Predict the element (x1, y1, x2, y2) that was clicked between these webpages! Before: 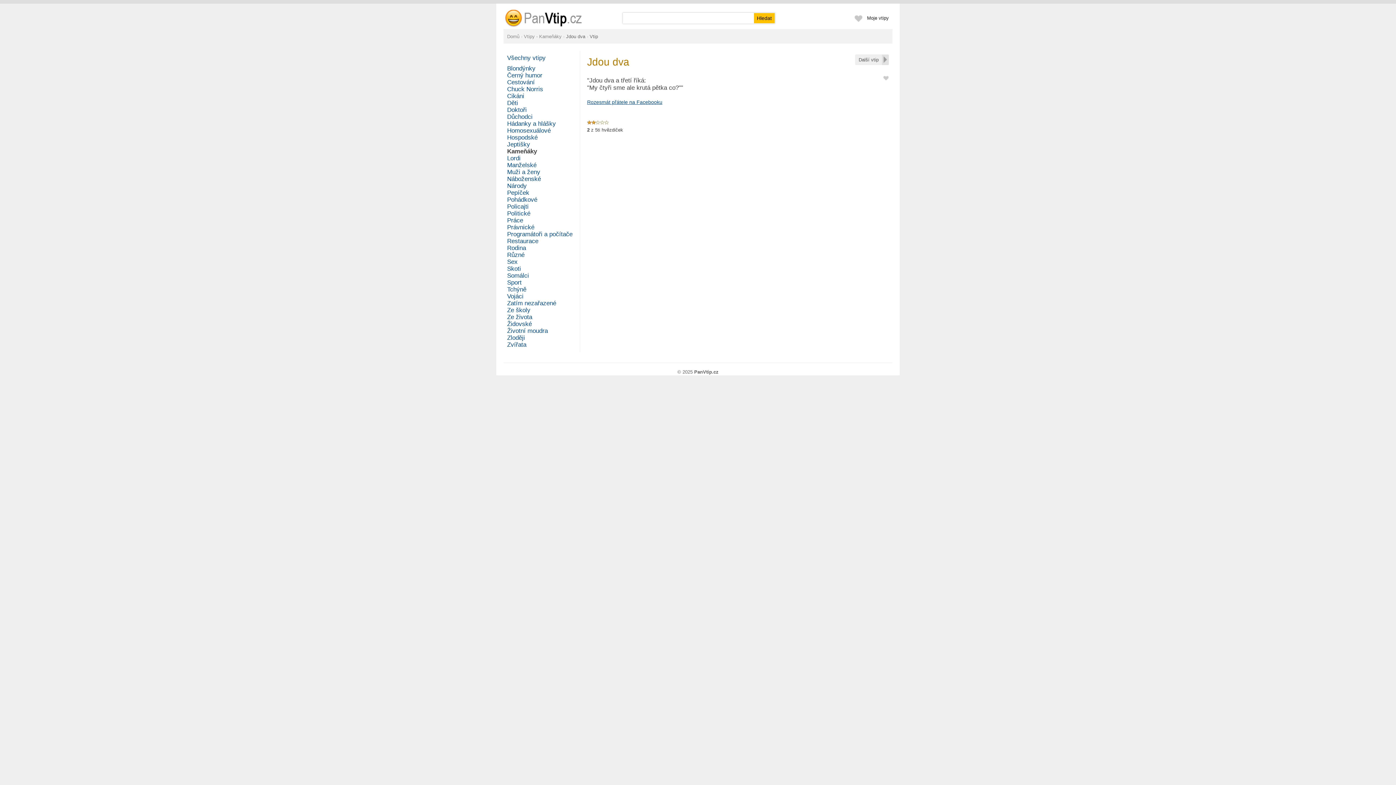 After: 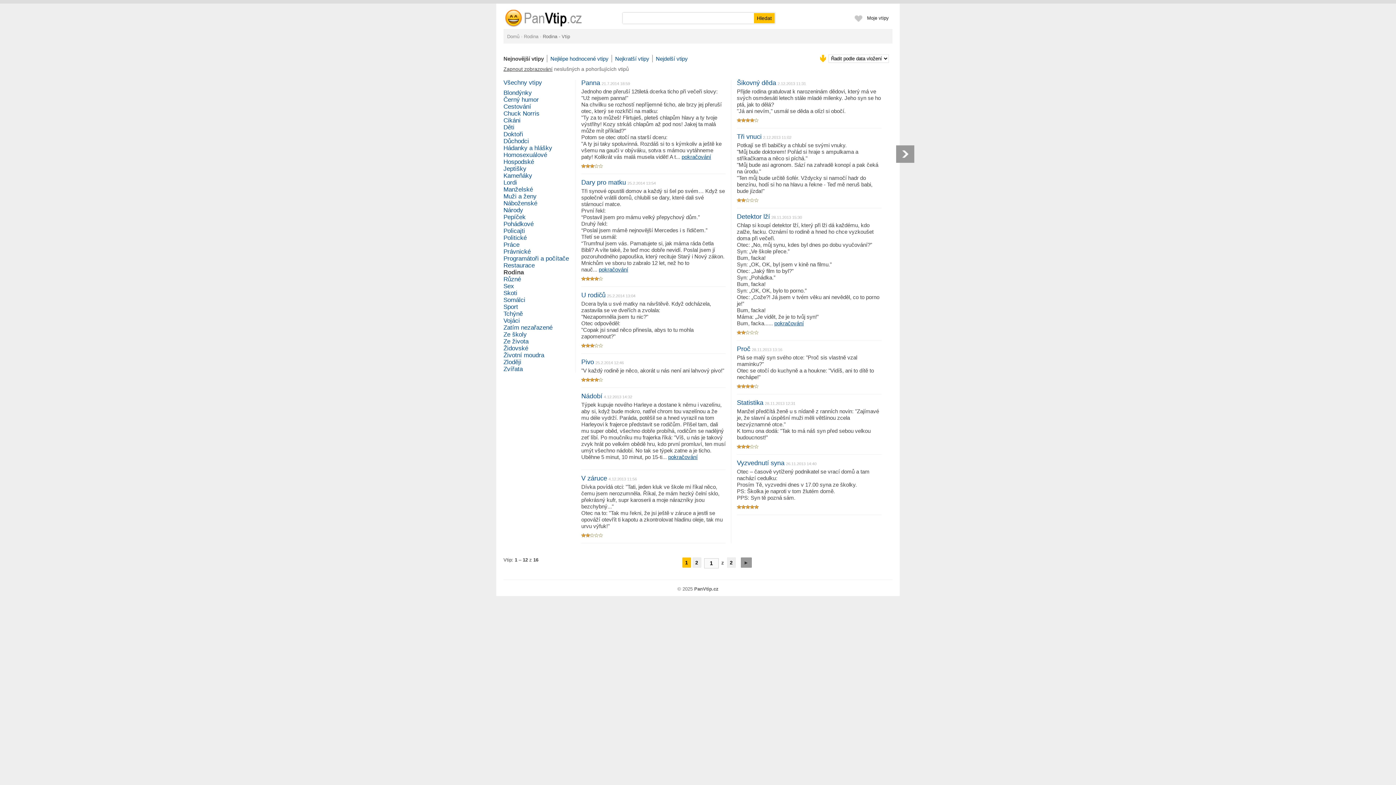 Action: label: Rodina bbox: (507, 244, 526, 251)